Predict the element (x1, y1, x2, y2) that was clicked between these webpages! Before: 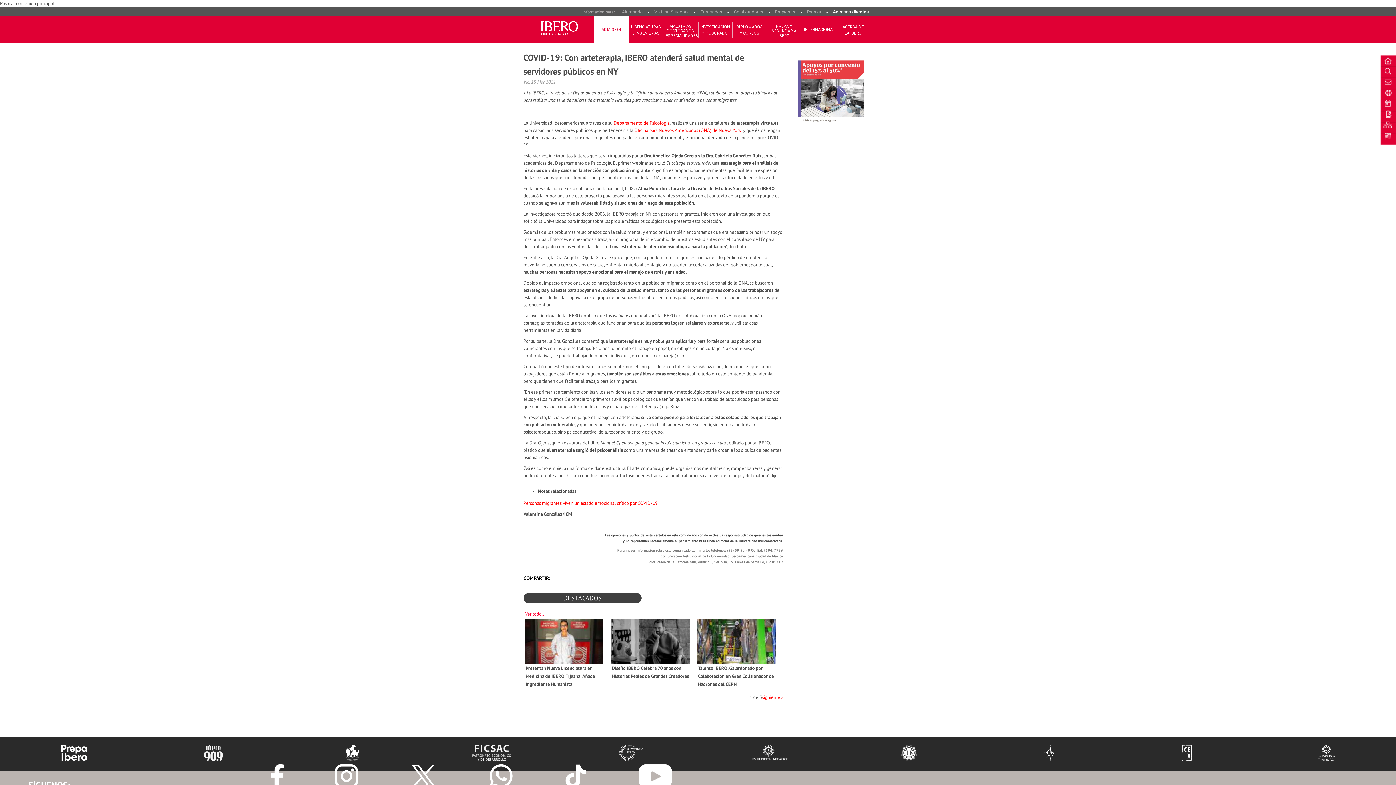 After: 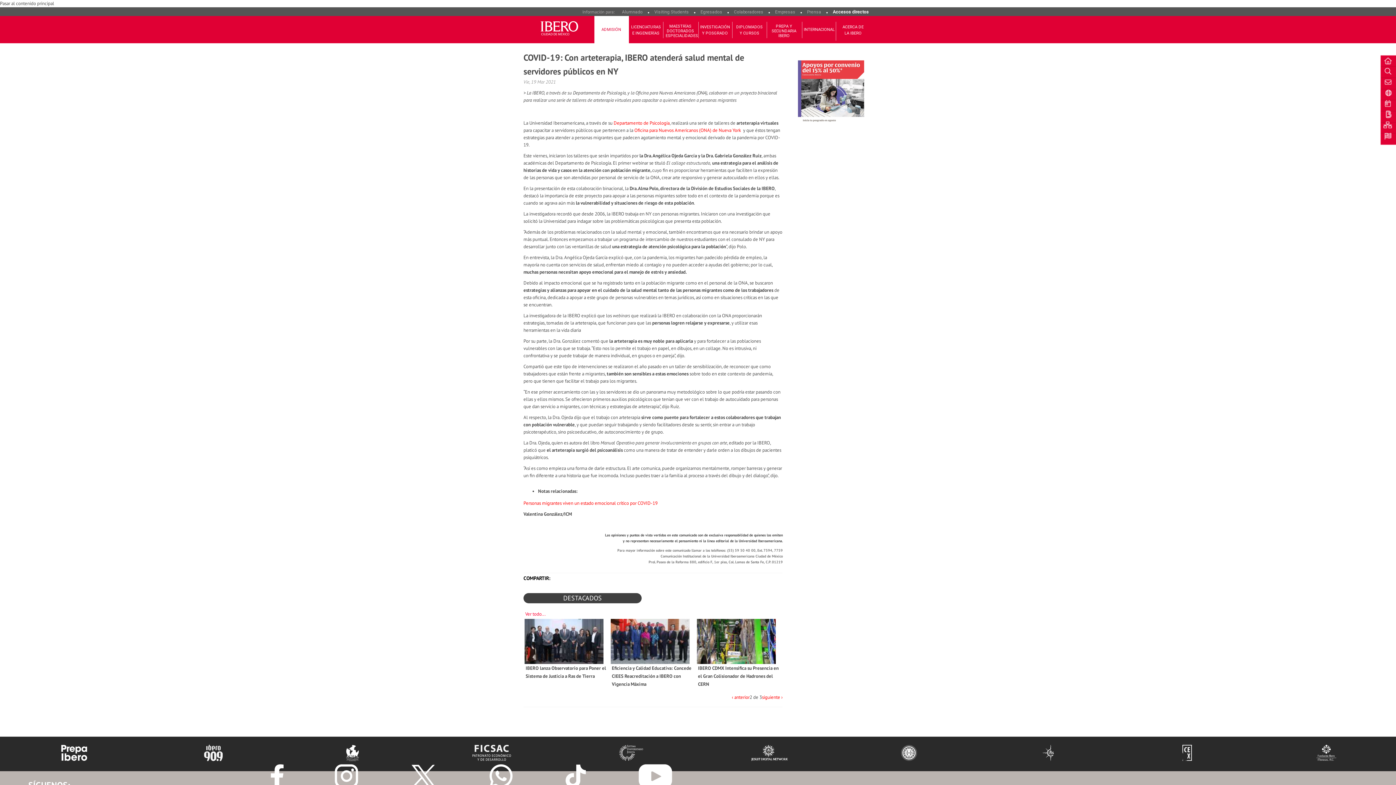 Action: bbox: (762, 694, 782, 700) label: siguiente ›